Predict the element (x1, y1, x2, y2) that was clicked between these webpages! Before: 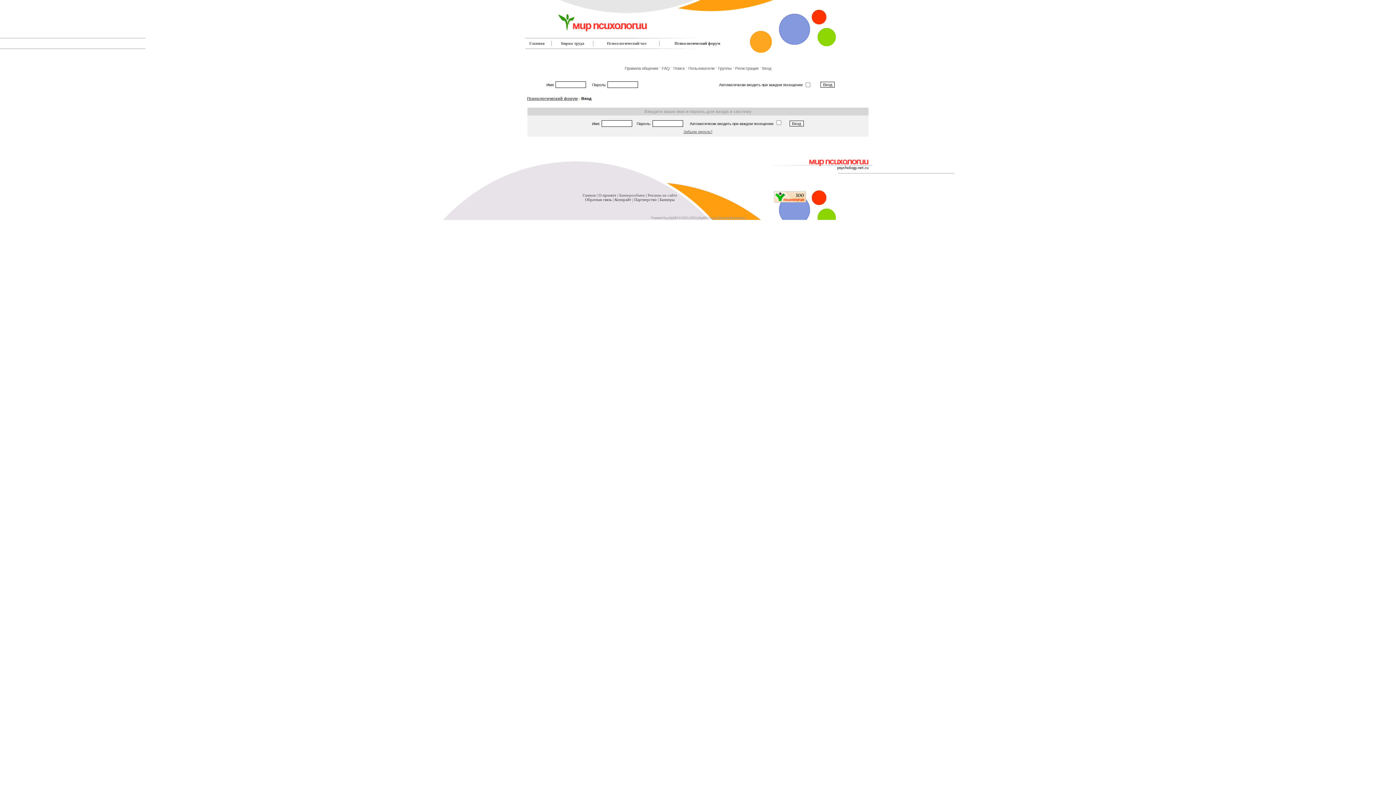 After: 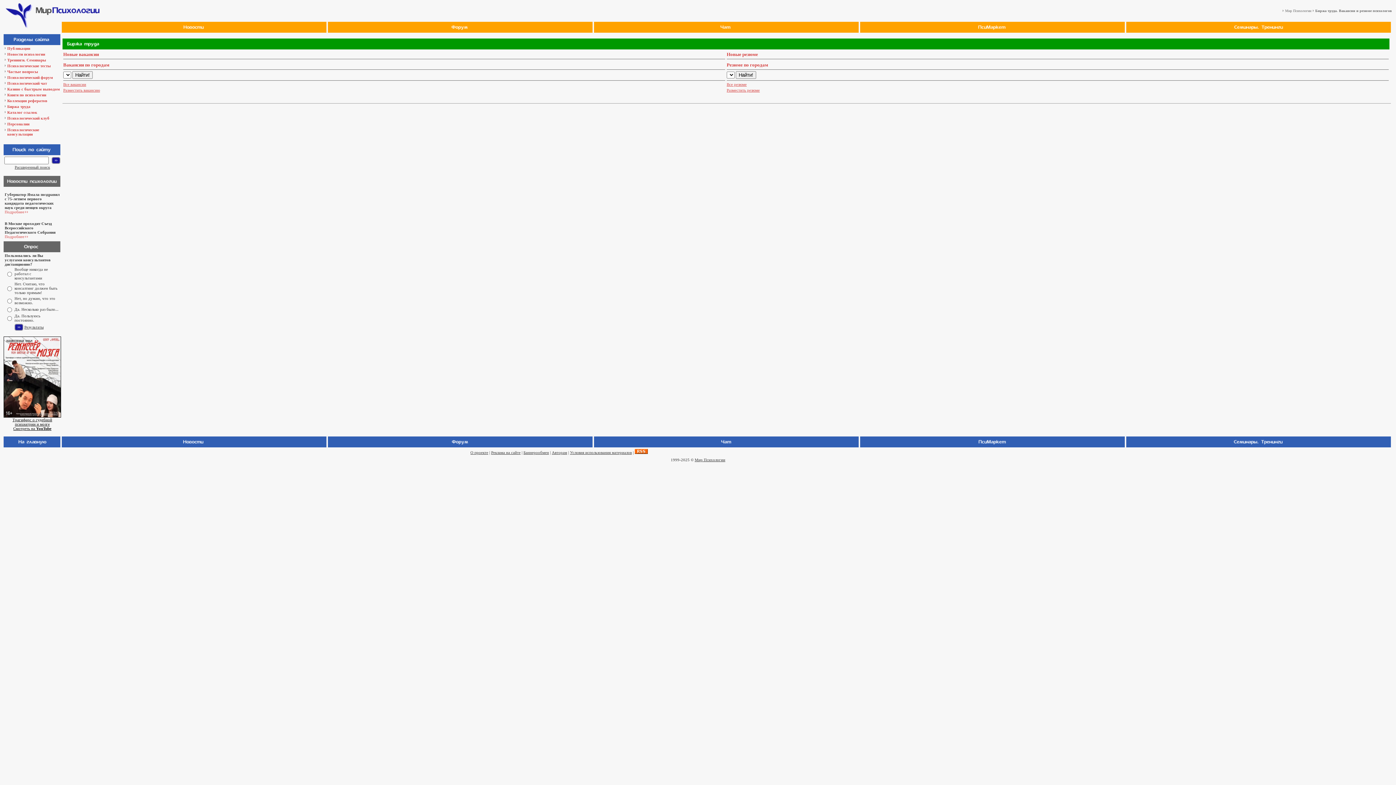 Action: label: Биржа труда bbox: (561, 41, 584, 45)